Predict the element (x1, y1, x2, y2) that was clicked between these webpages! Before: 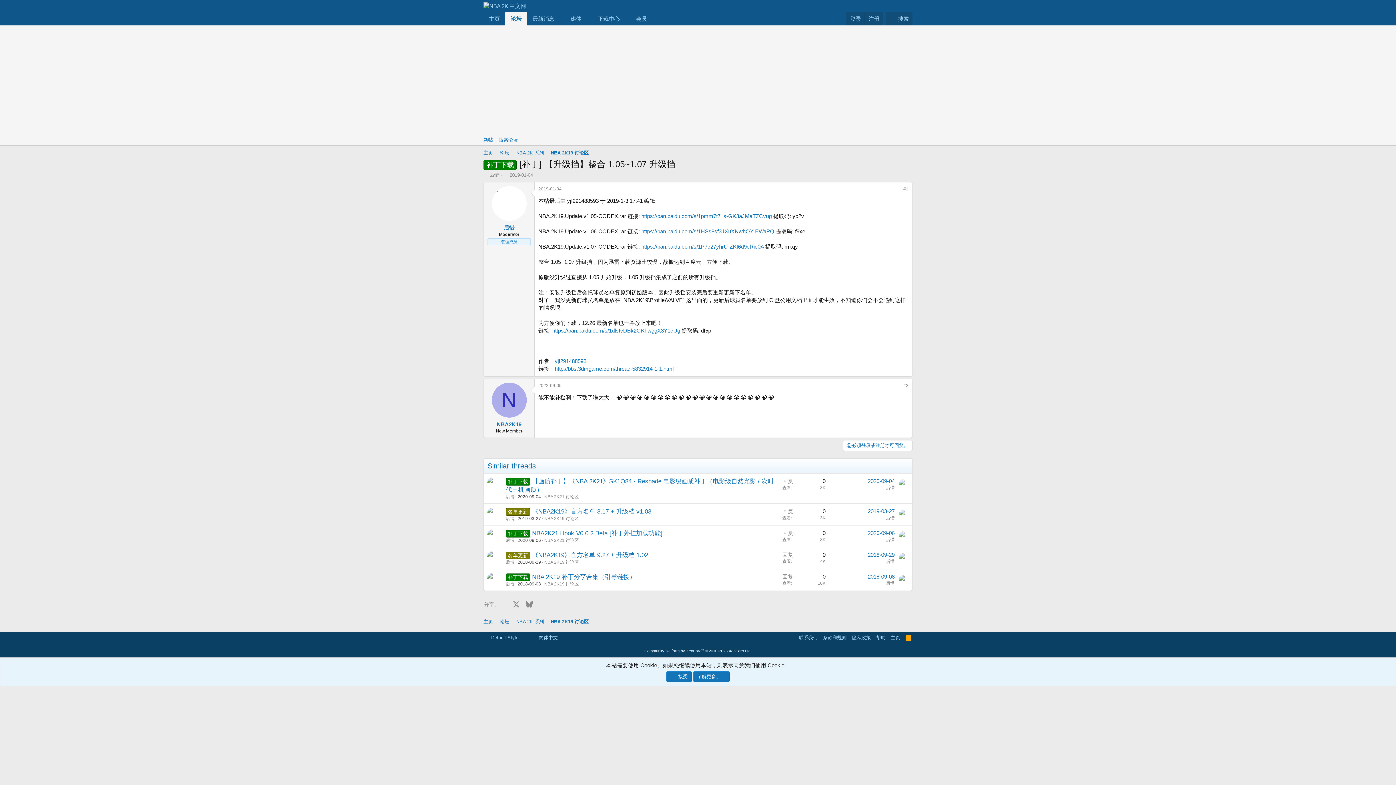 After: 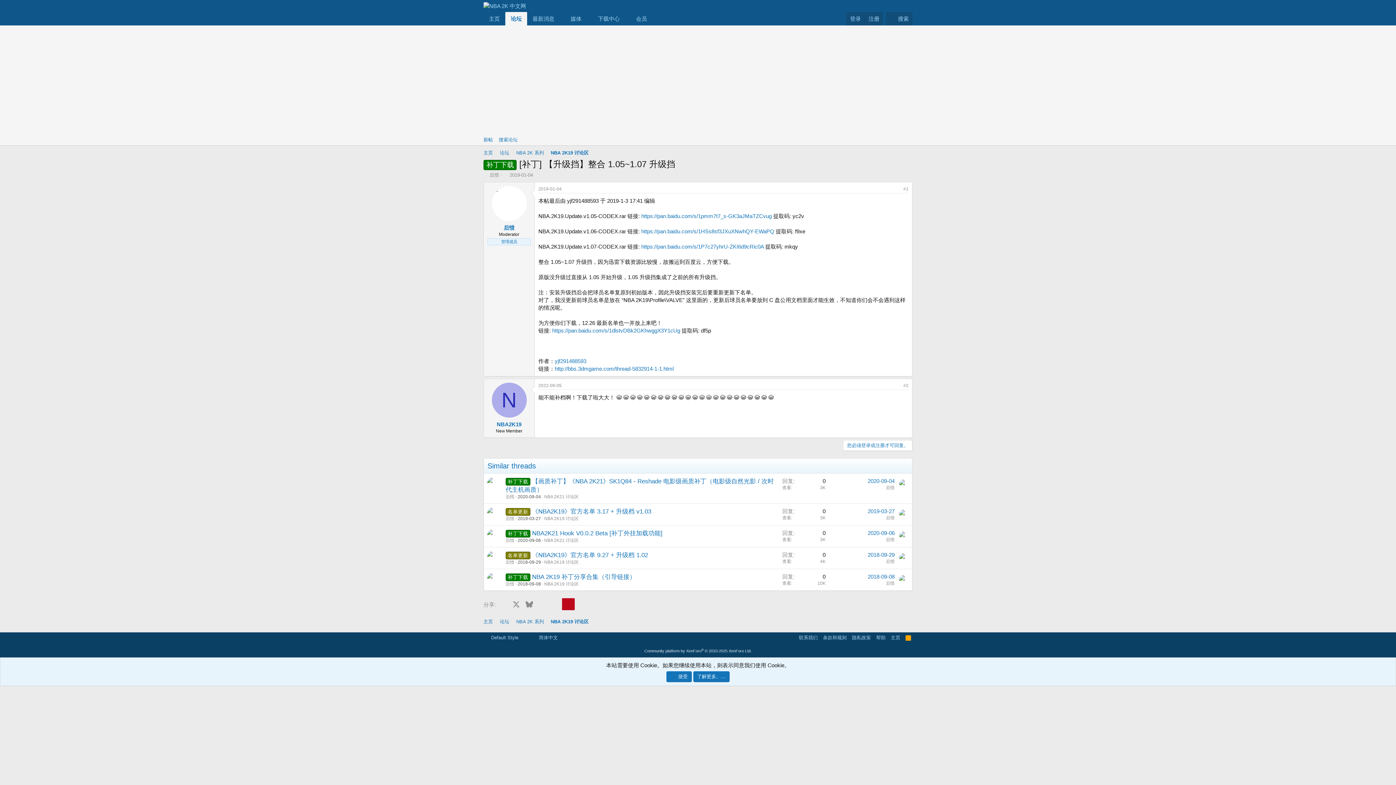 Action: label: Pinterest bbox: (562, 598, 574, 610)